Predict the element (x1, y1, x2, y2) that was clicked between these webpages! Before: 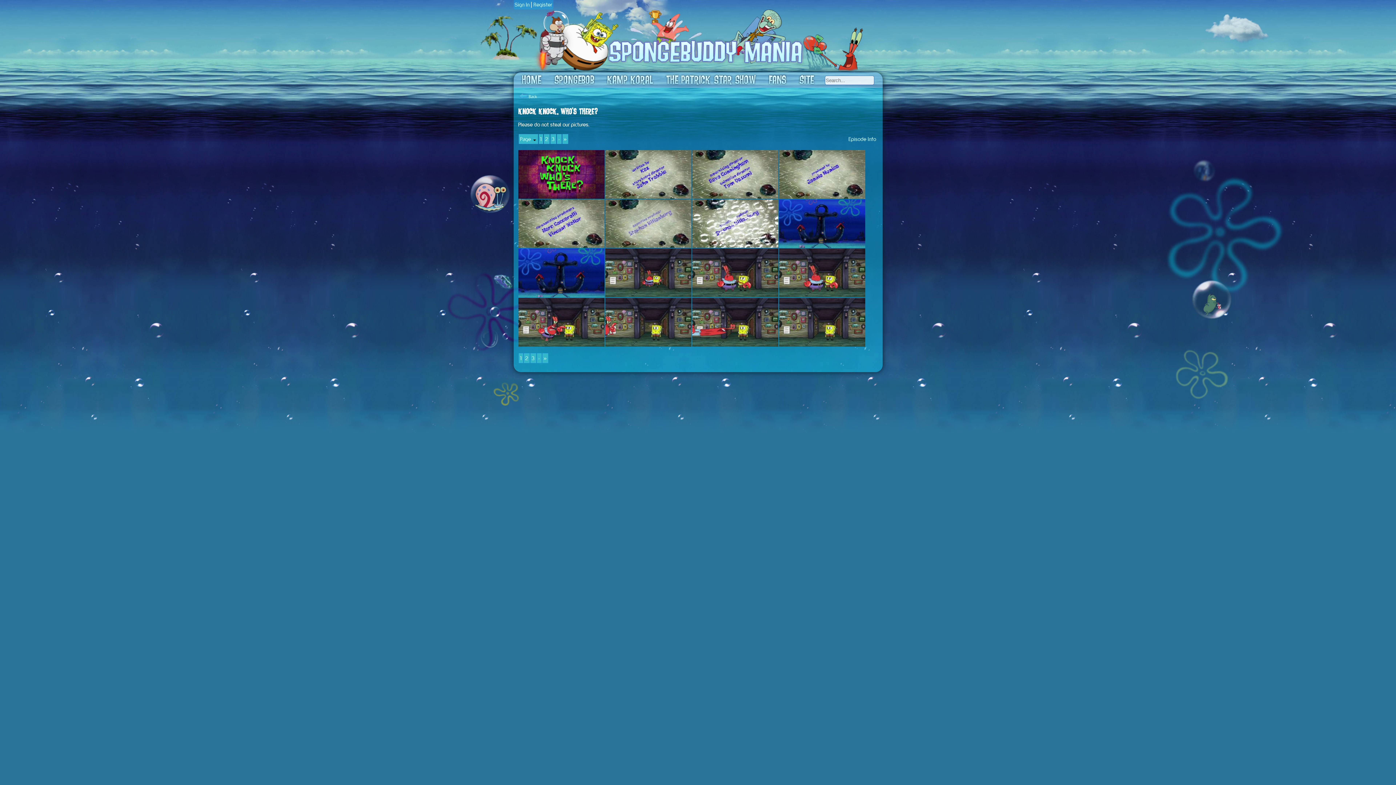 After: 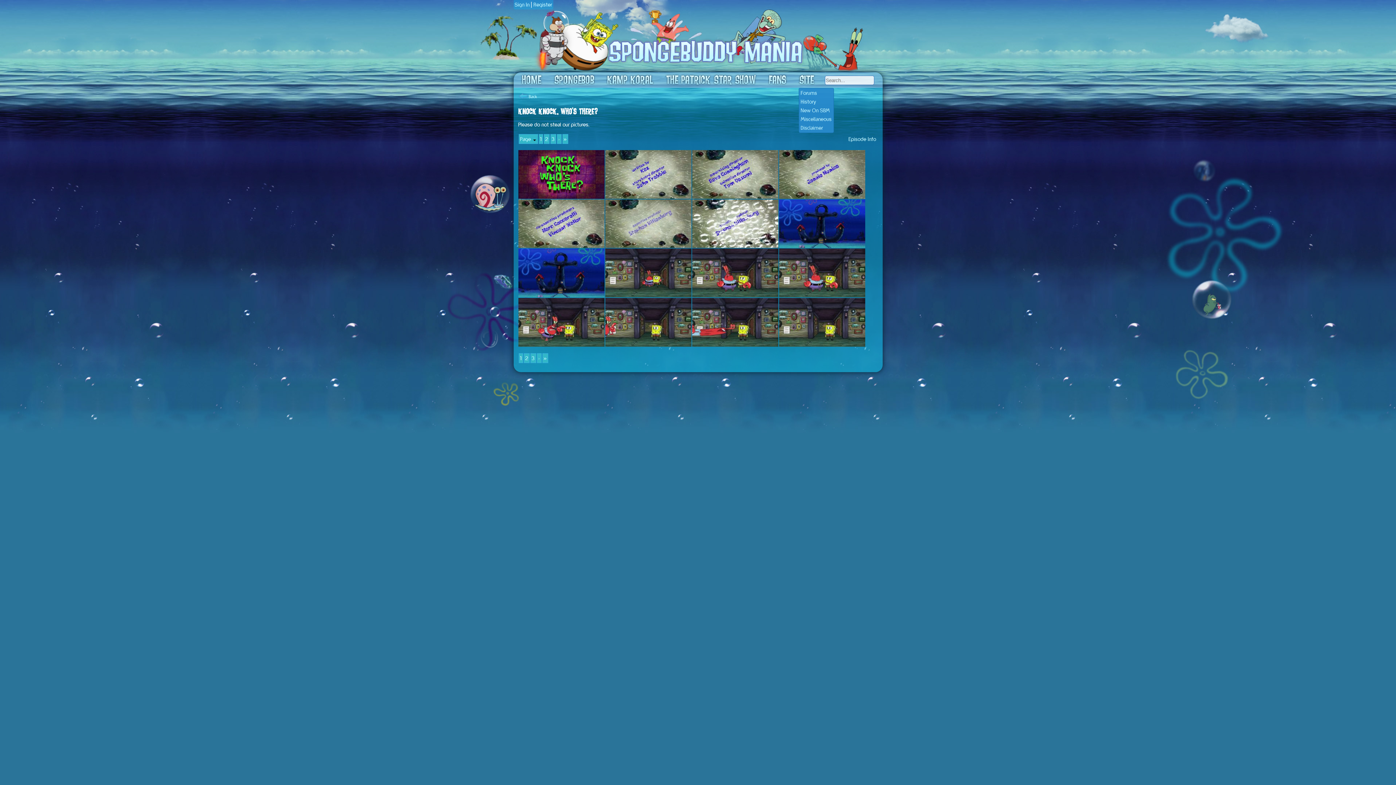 Action: bbox: (799, 73, 814, 88) label: Site